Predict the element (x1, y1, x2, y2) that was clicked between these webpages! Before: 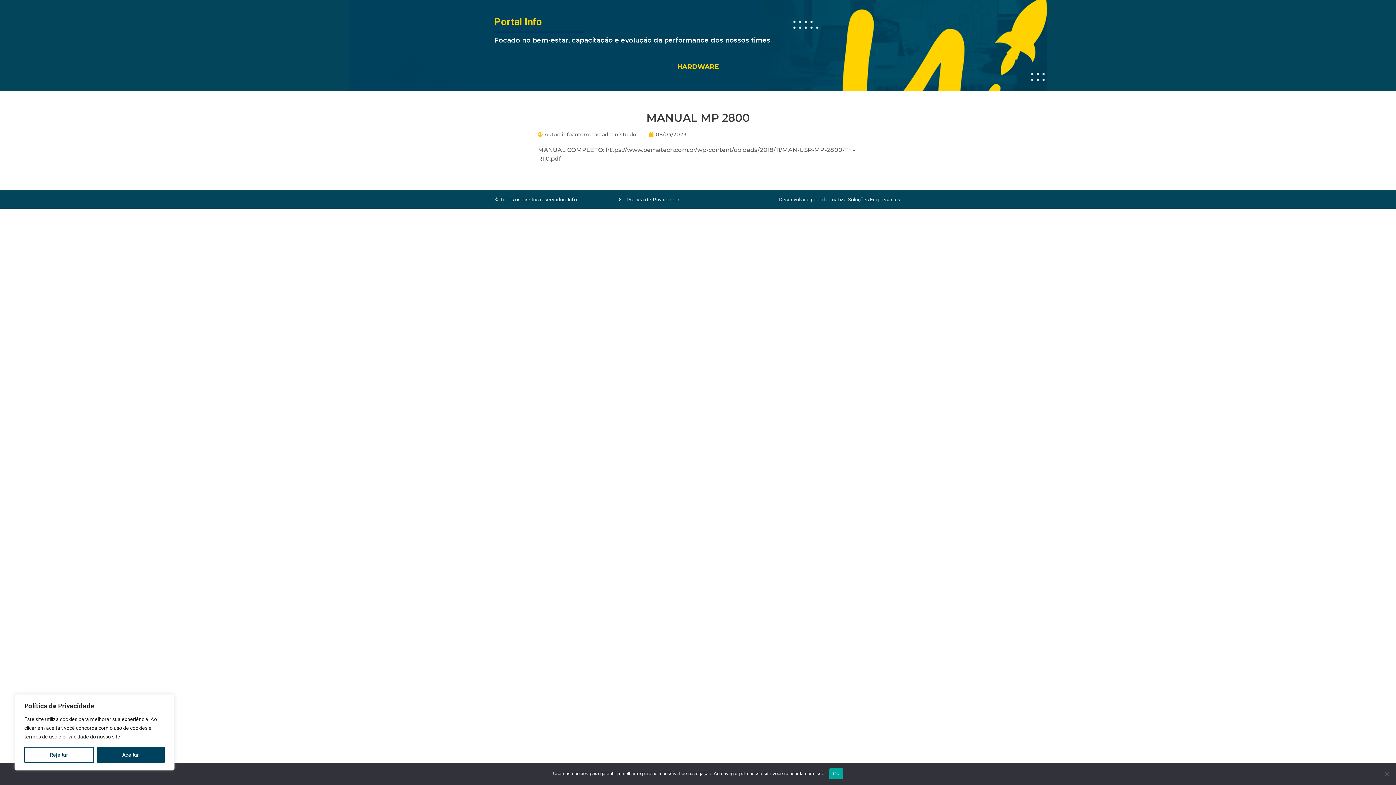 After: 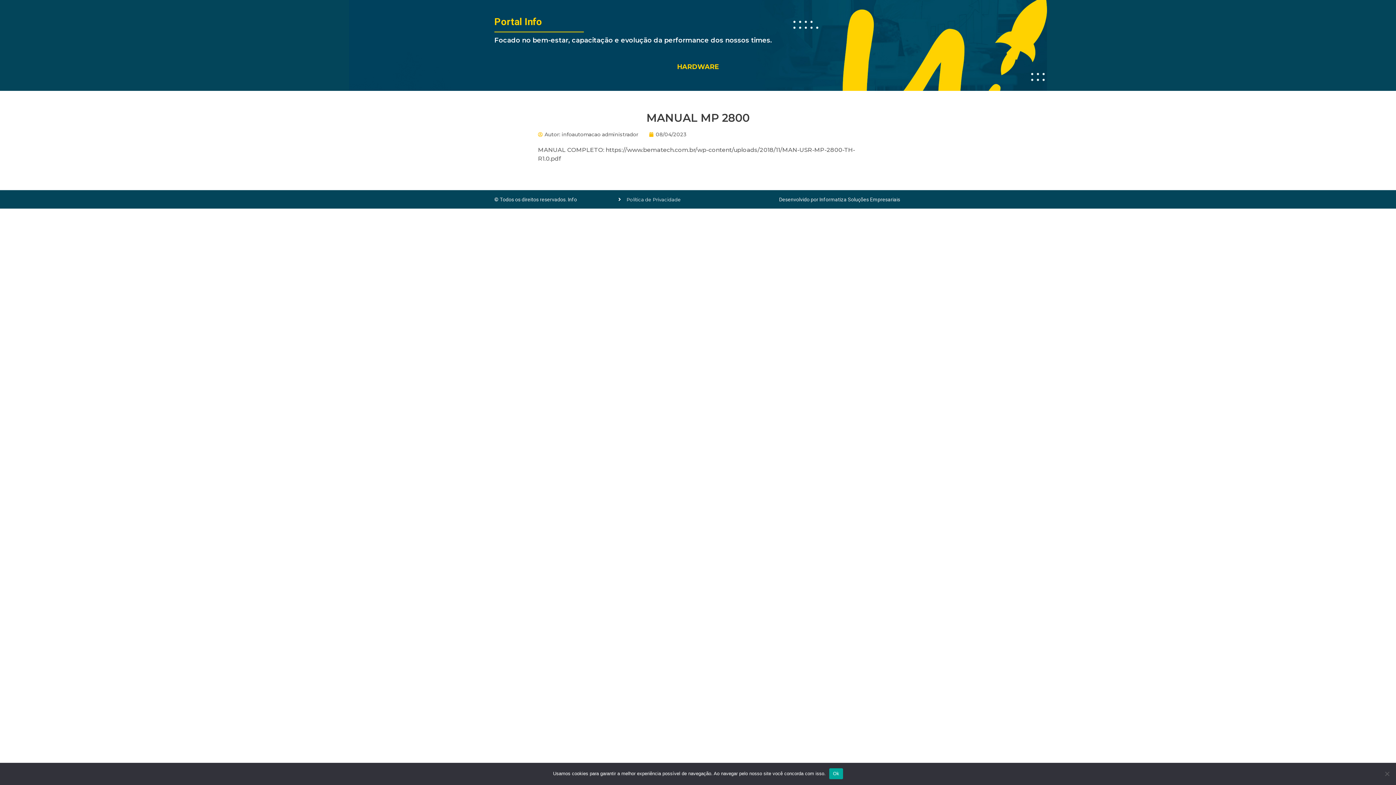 Action: label: Aceitar bbox: (96, 747, 164, 763)